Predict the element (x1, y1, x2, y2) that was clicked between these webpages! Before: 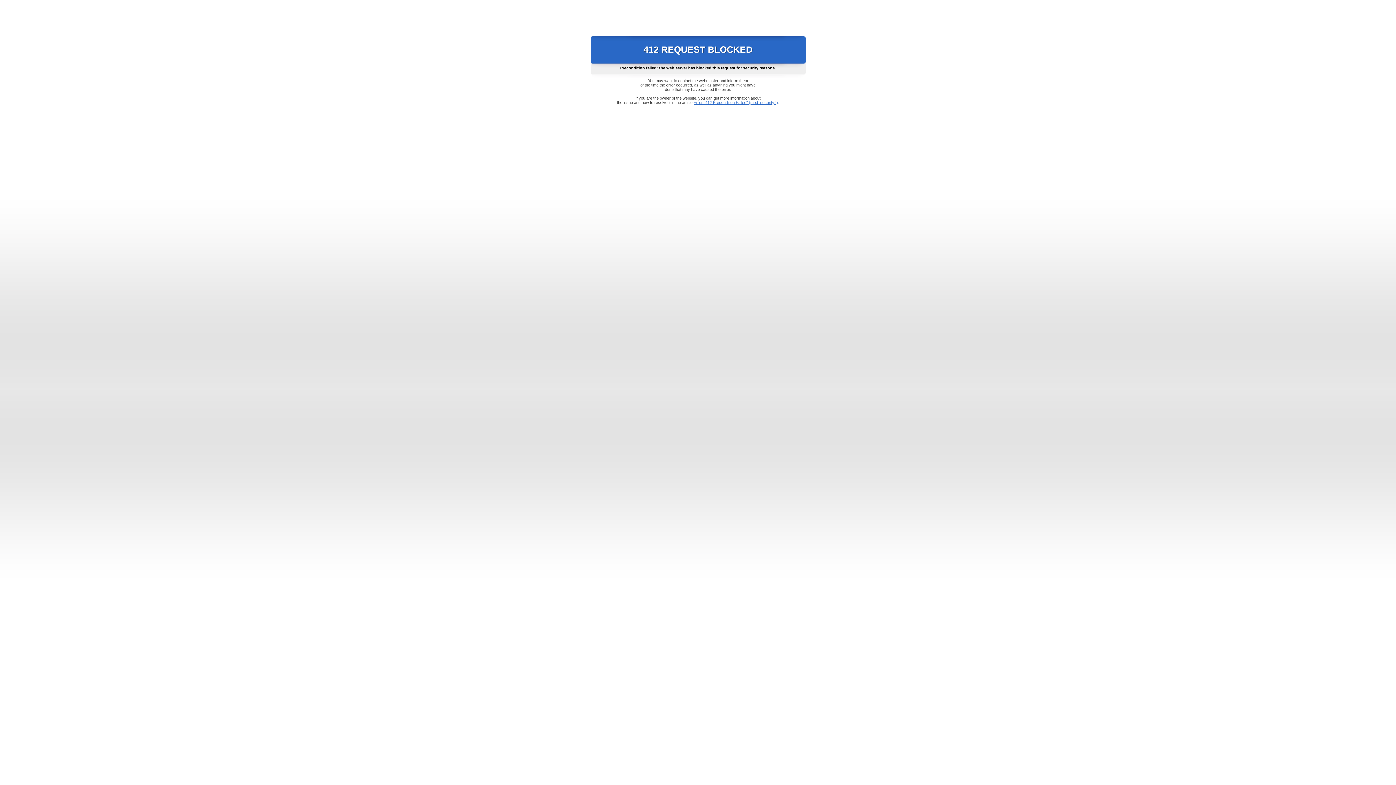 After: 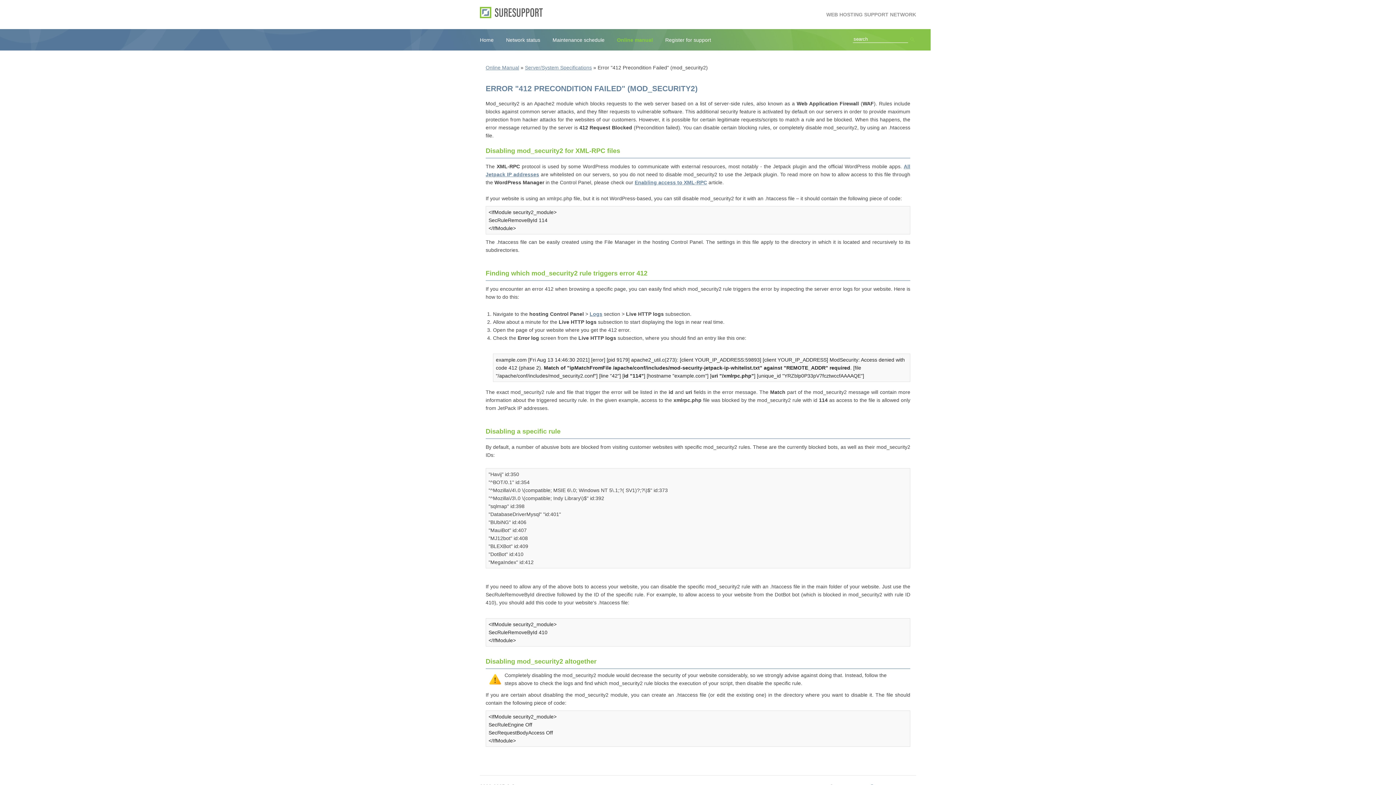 Action: bbox: (693, 100, 778, 104) label: Error "412 Precondition Failed" (mod_security2)